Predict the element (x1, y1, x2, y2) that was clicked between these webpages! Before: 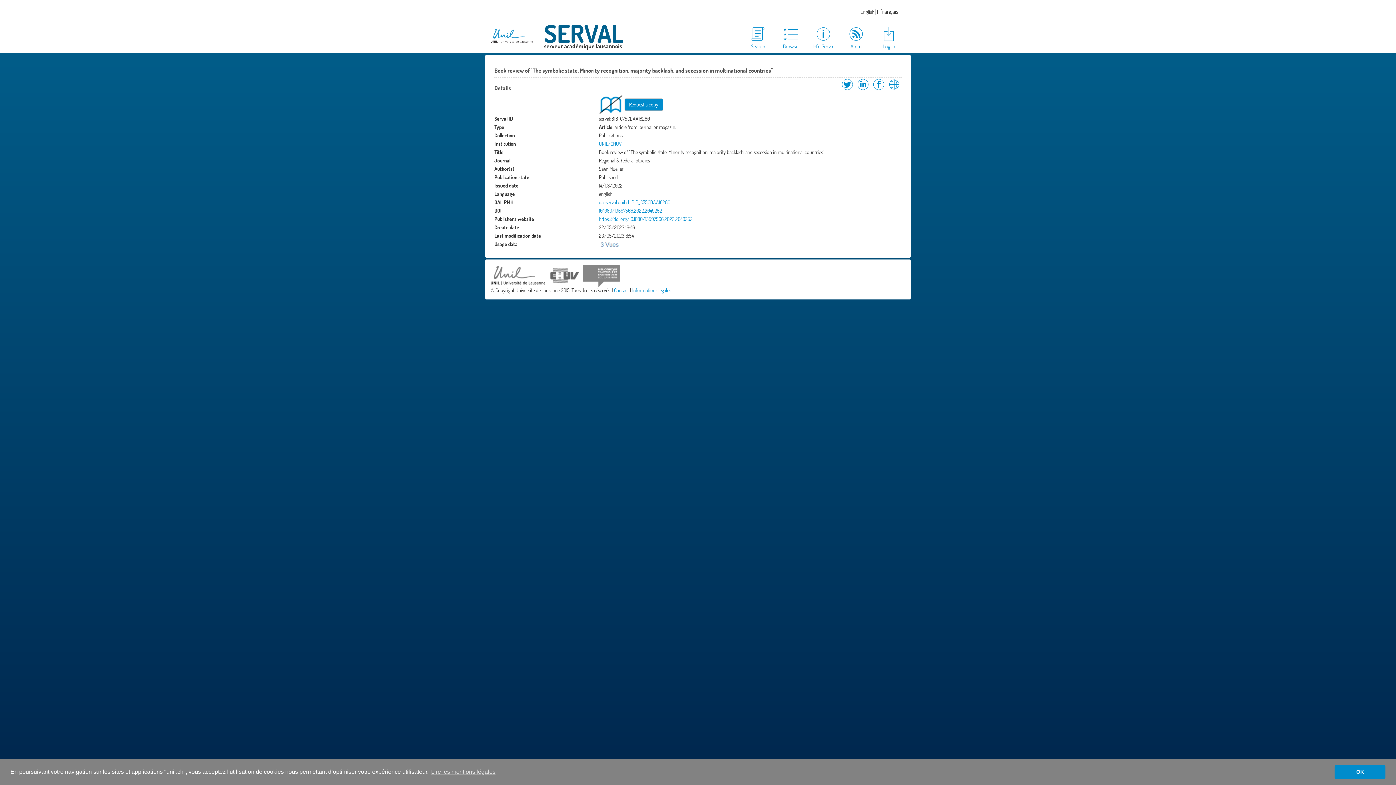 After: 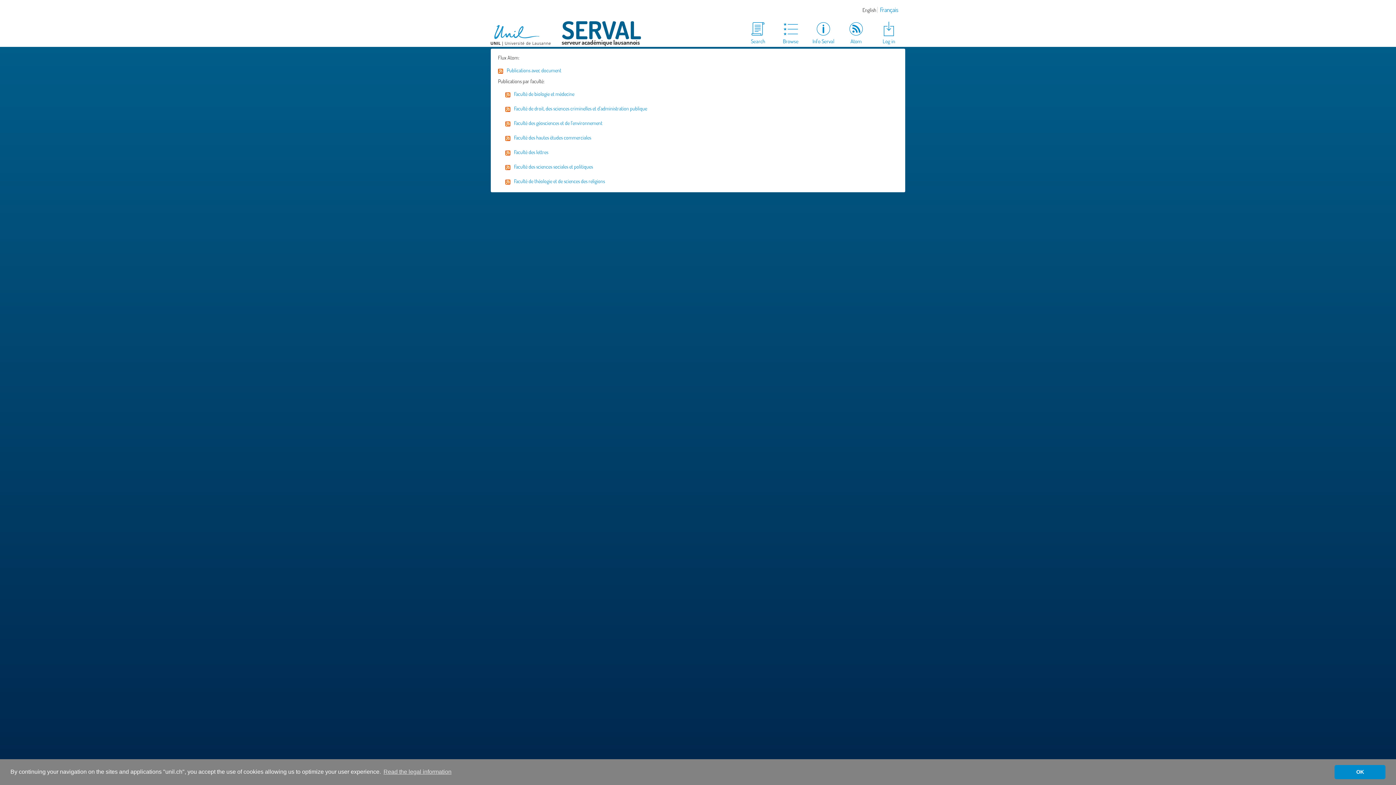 Action: label: Atom bbox: (840, 25, 872, 50)